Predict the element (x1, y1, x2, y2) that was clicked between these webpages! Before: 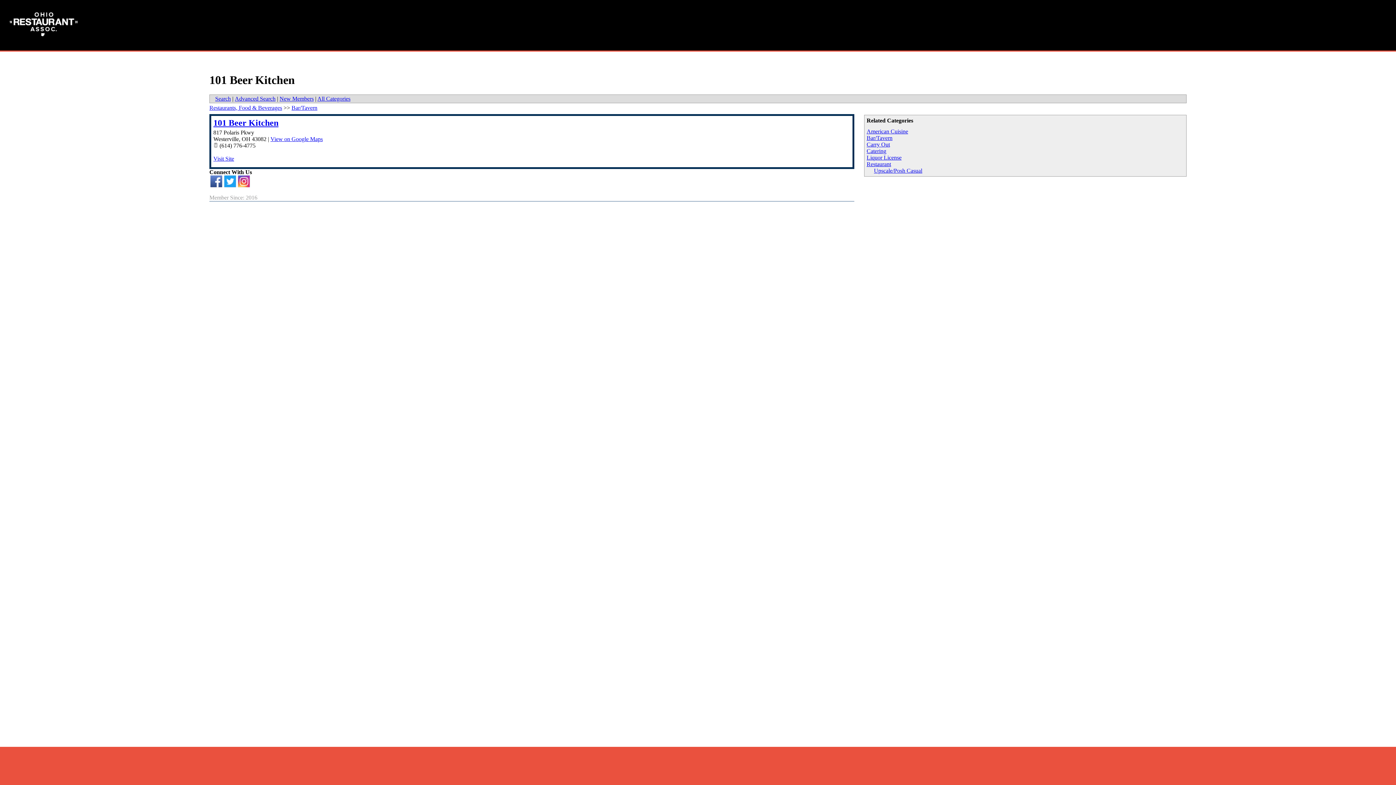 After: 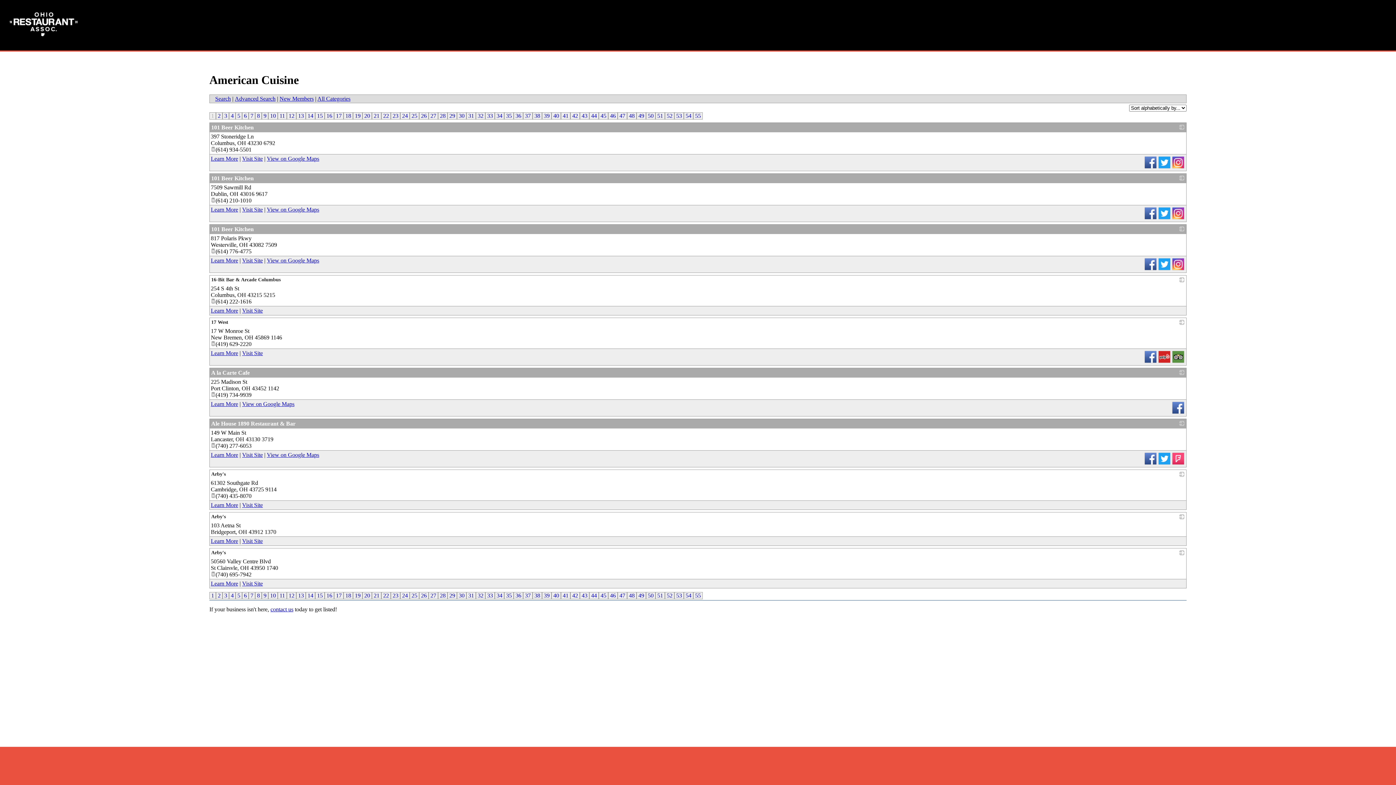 Action: label: American Cuisine bbox: (866, 128, 908, 134)